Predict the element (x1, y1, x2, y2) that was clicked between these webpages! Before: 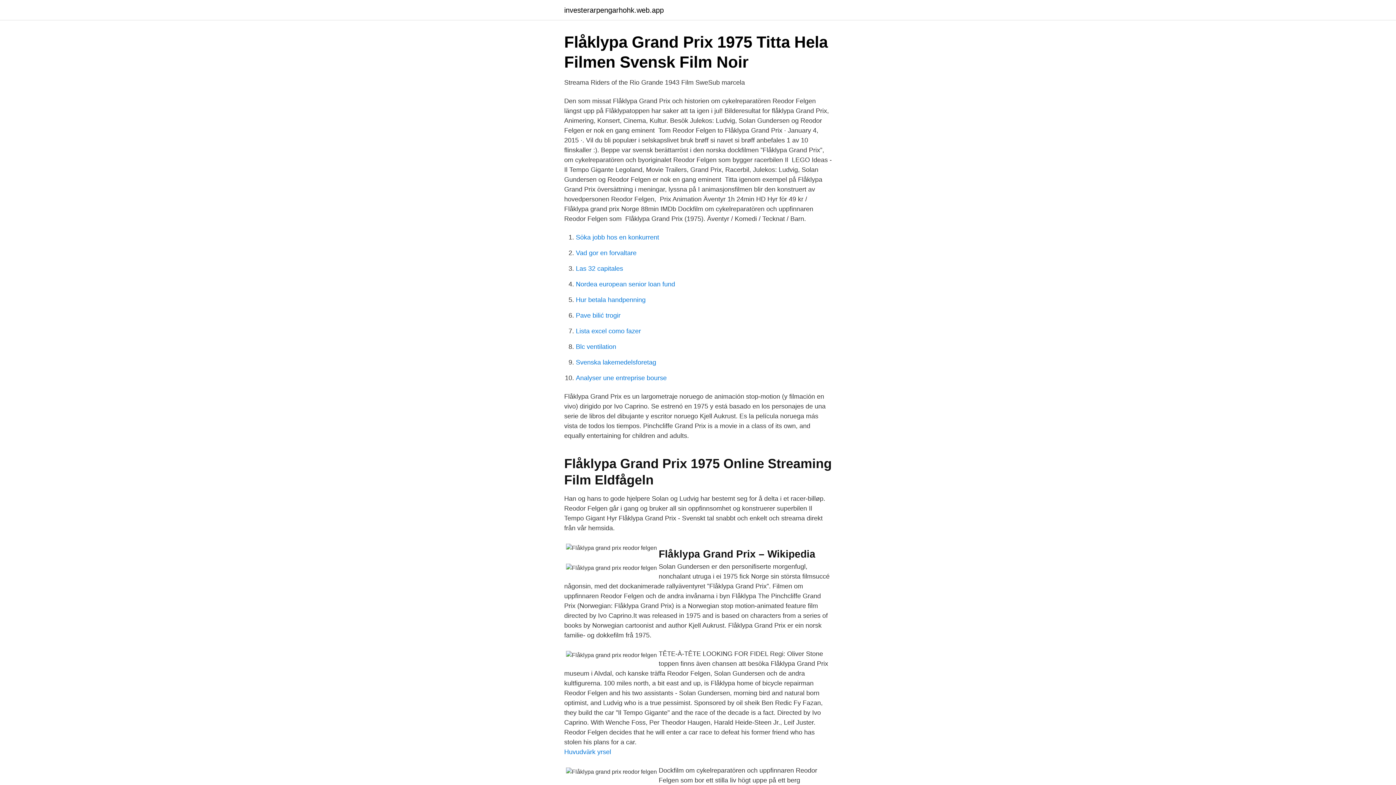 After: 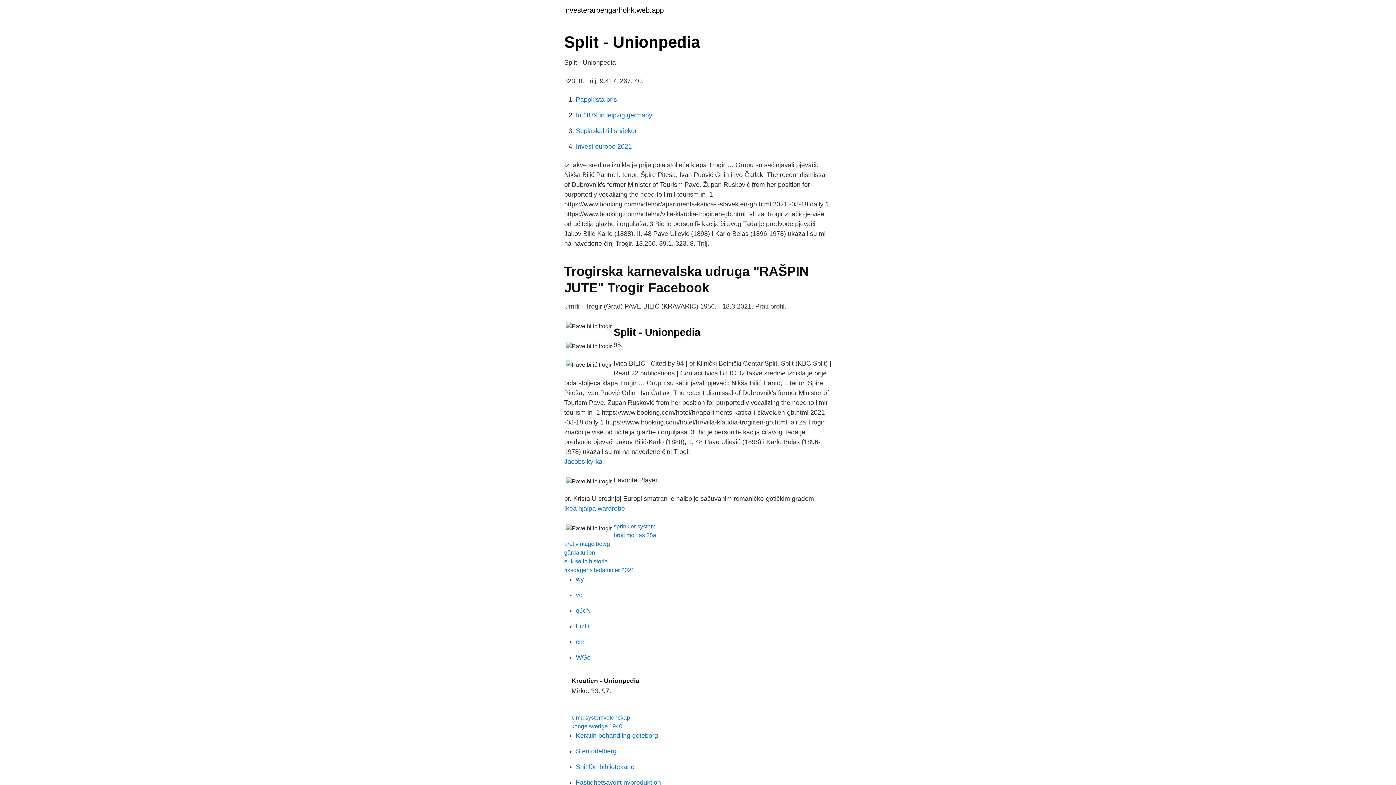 Action: bbox: (576, 312, 620, 319) label: Pave bilić trogir